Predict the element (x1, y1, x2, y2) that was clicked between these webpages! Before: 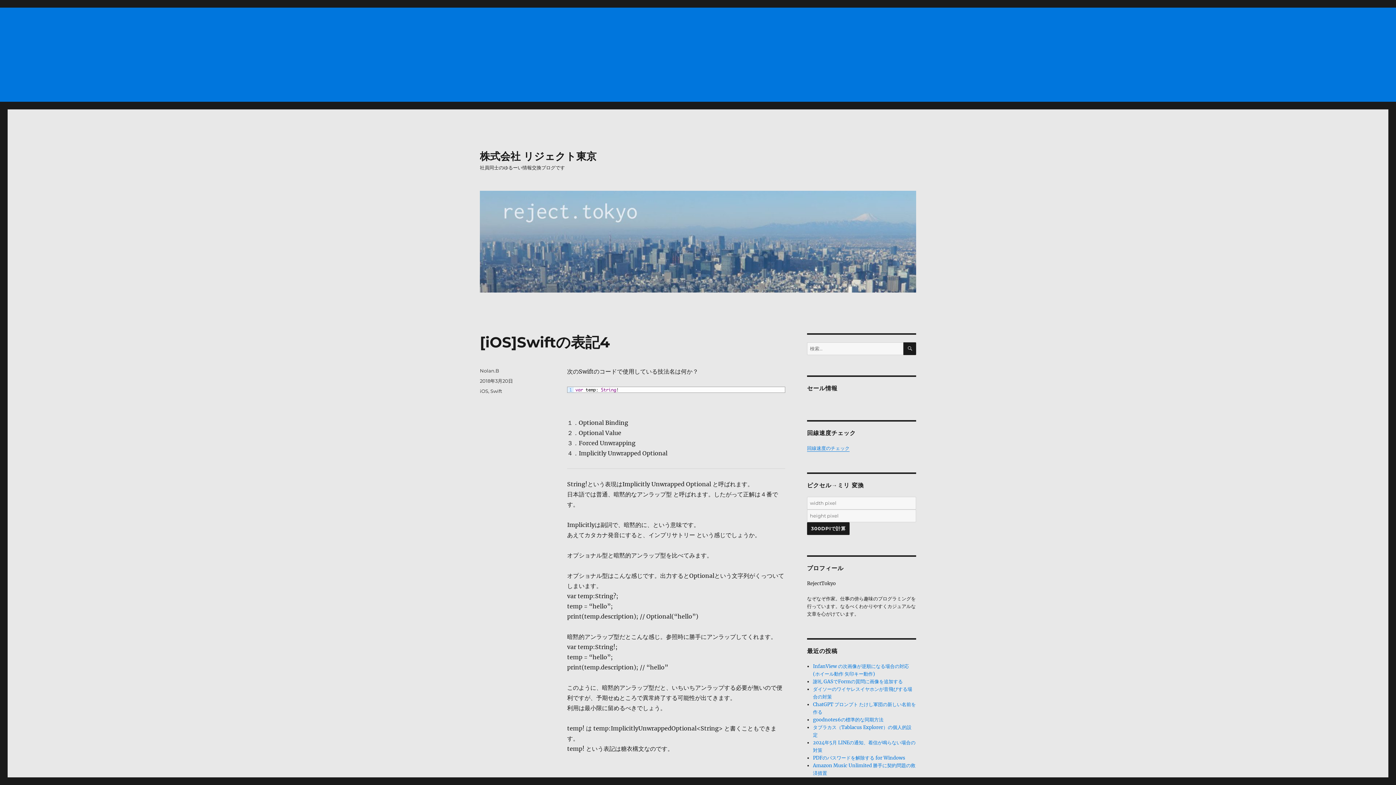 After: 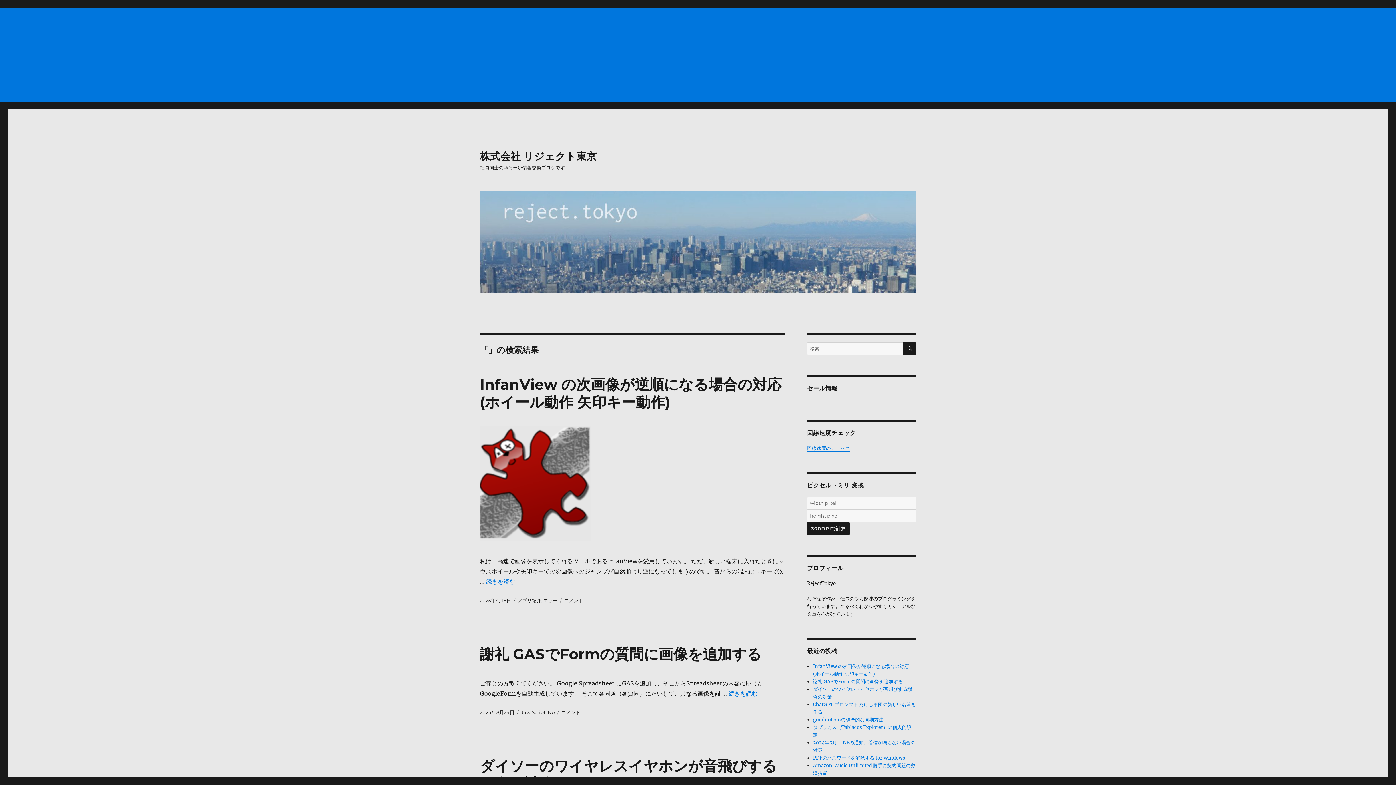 Action: bbox: (903, 342, 916, 355) label: 検索